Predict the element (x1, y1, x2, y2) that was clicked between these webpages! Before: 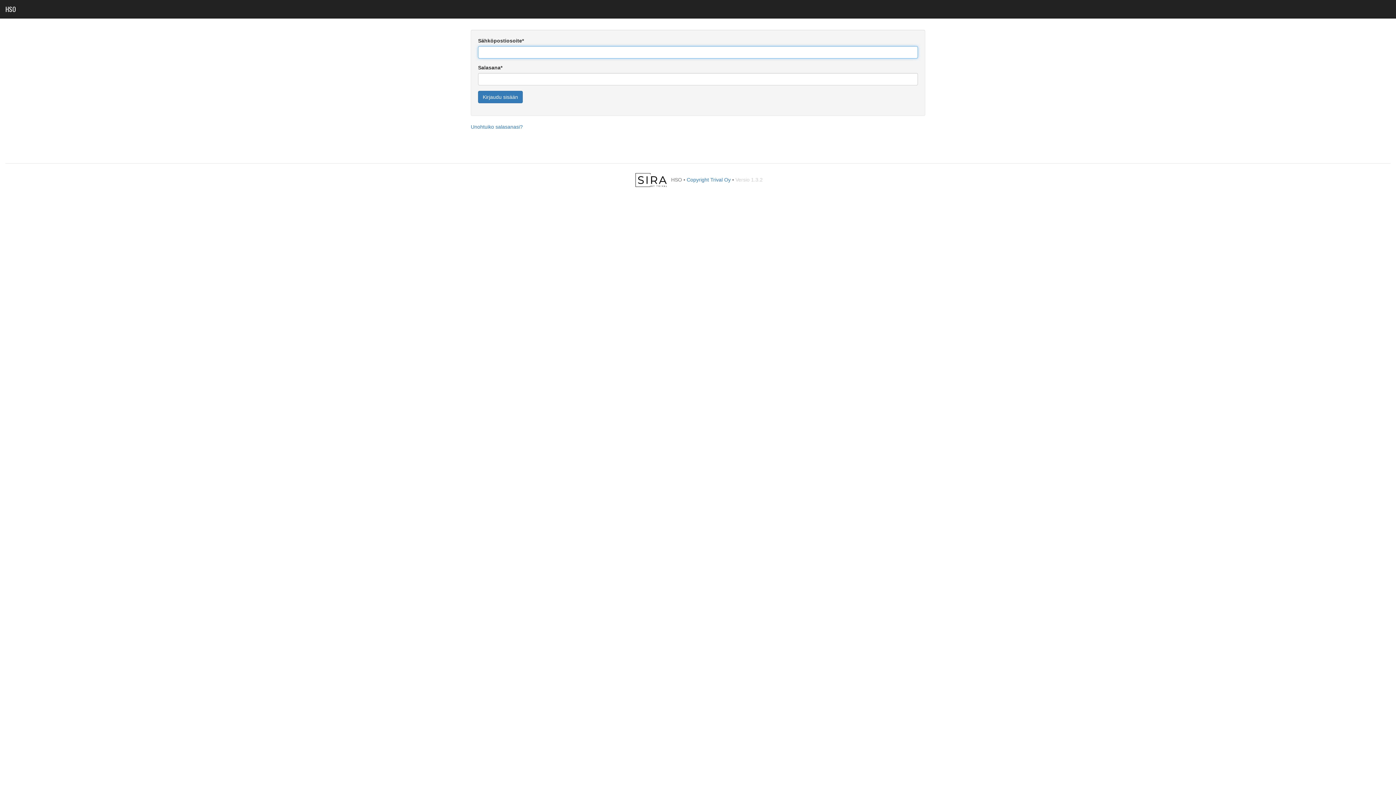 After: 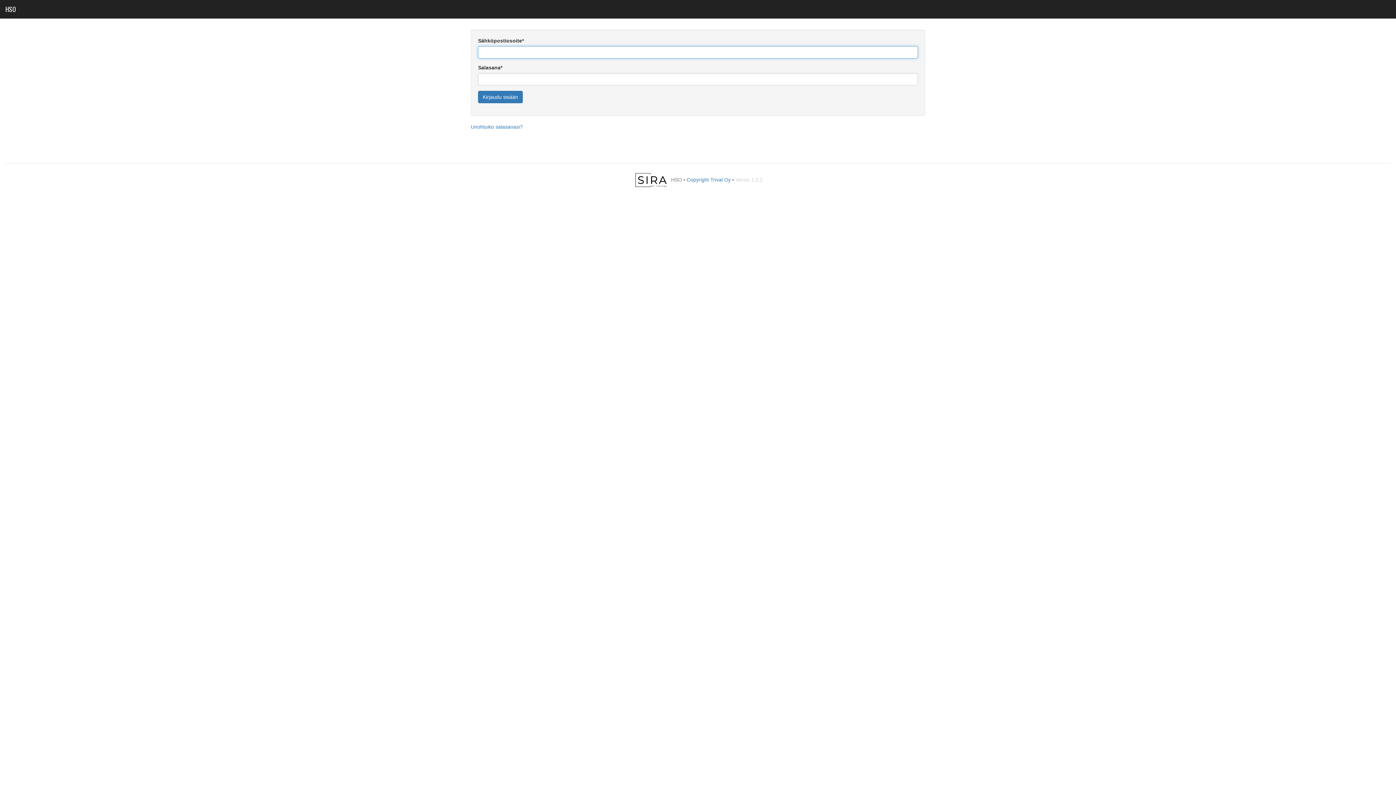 Action: label: HSO bbox: (0, 0, 21, 18)